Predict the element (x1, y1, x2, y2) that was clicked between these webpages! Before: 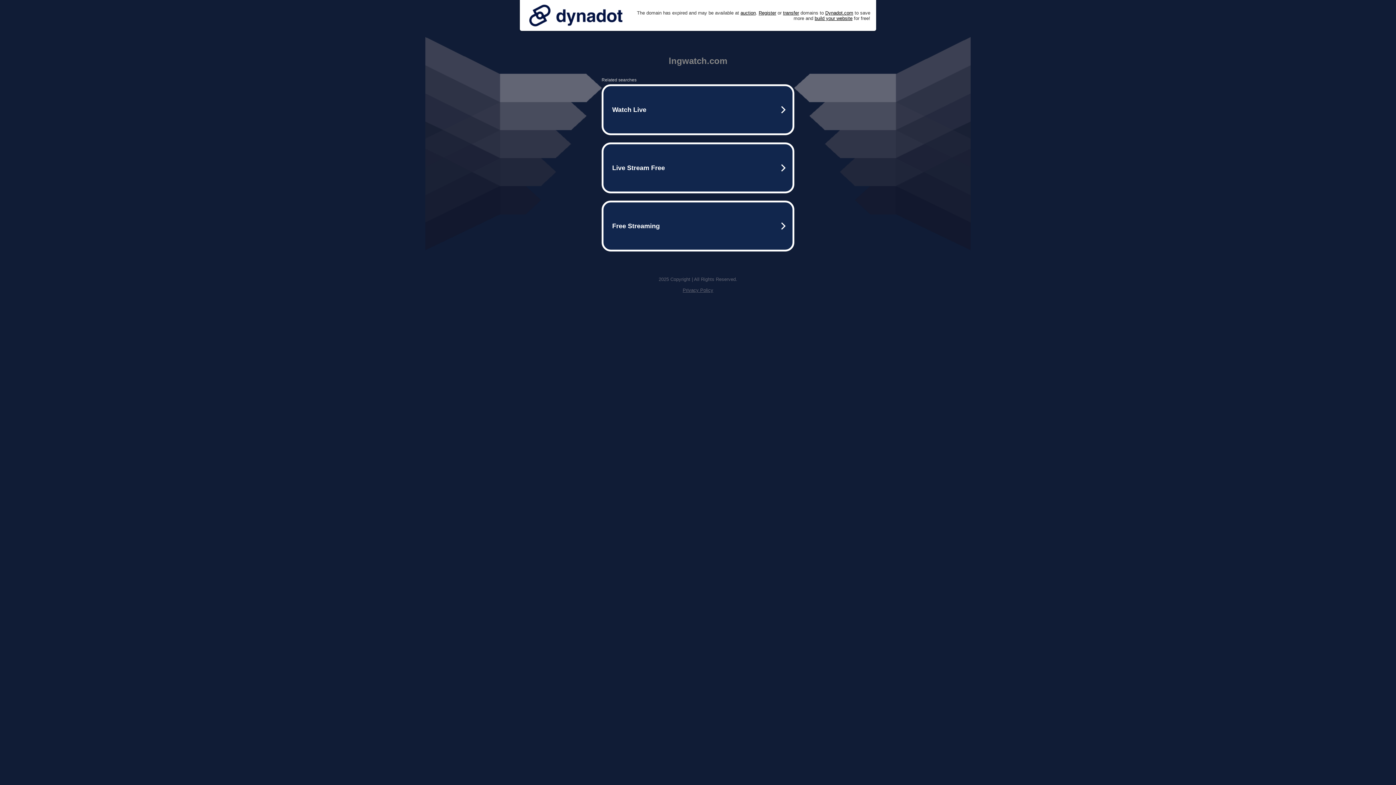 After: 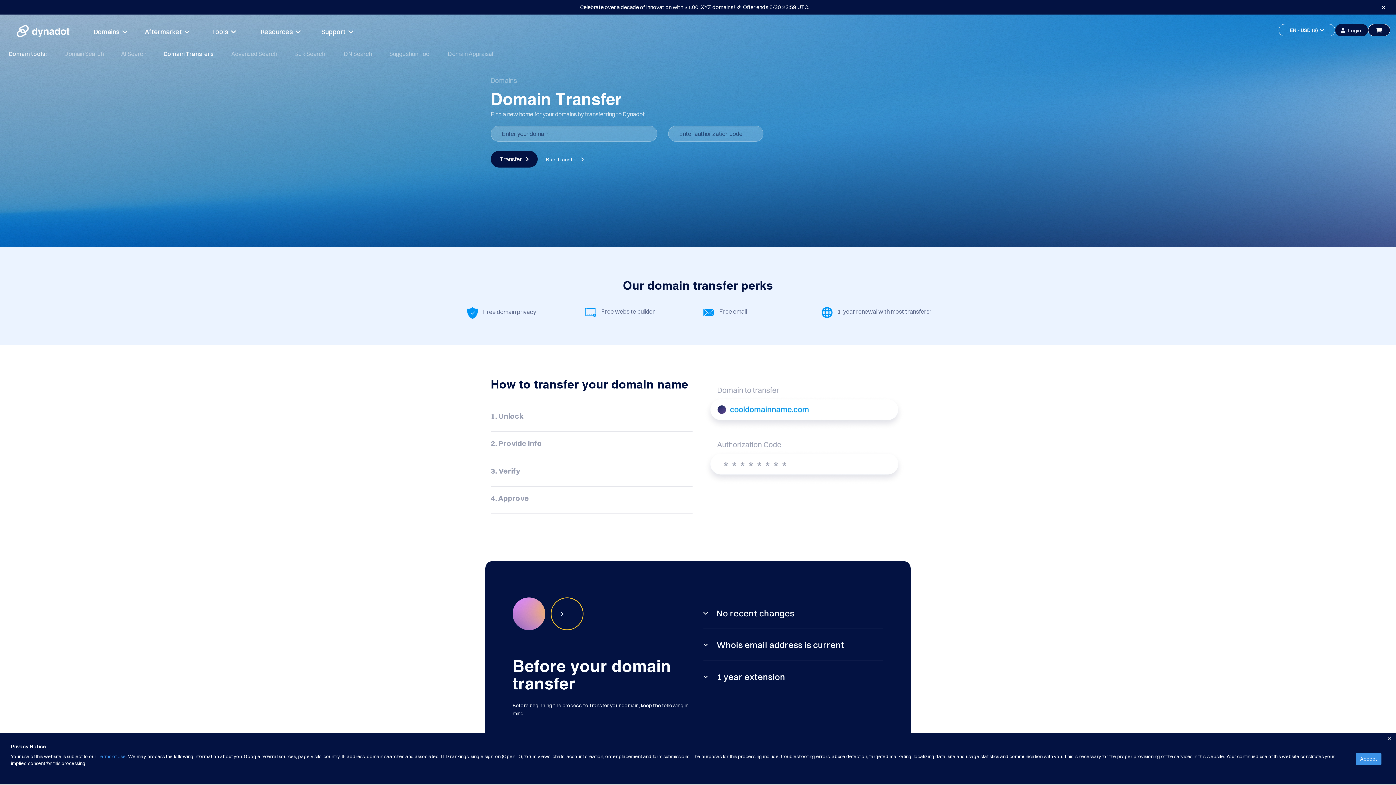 Action: label: transfer bbox: (783, 10, 799, 15)